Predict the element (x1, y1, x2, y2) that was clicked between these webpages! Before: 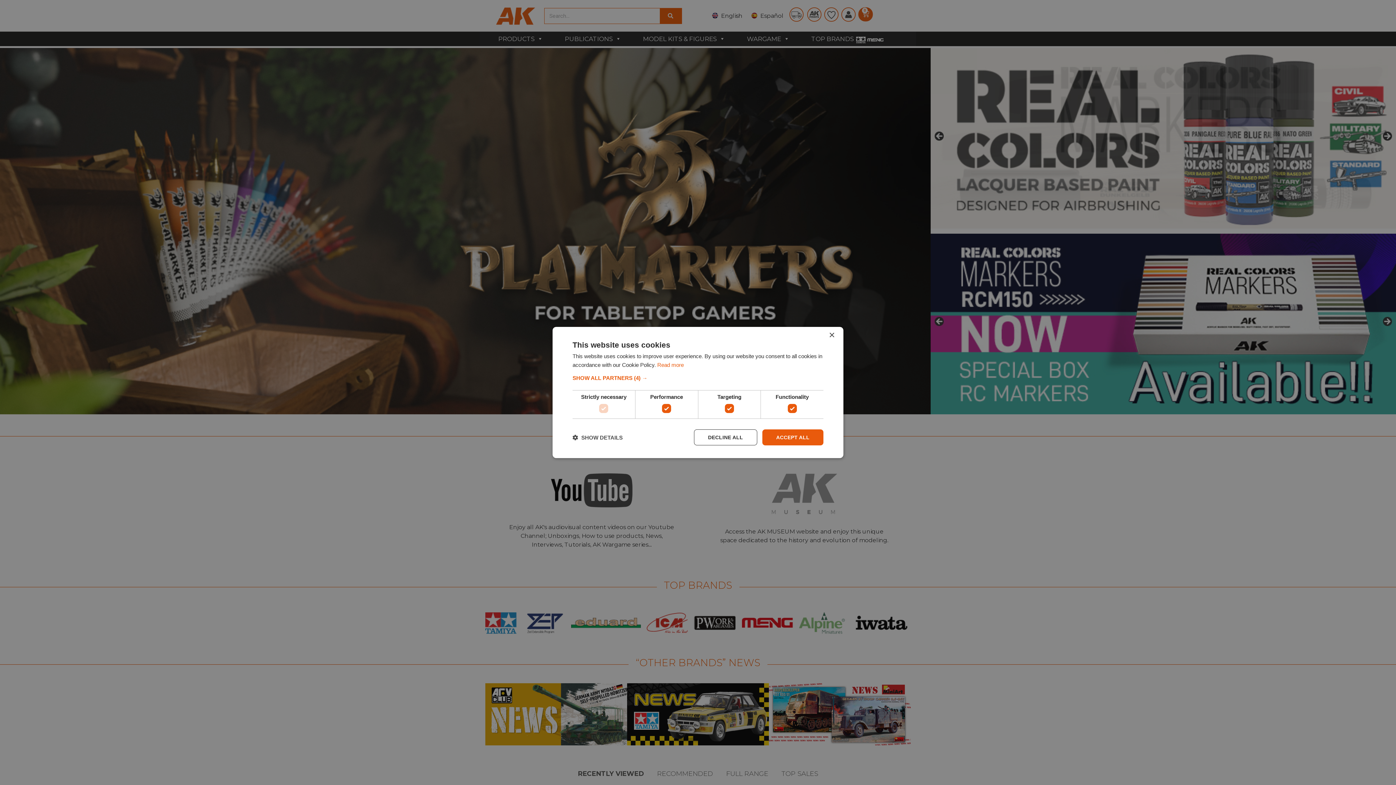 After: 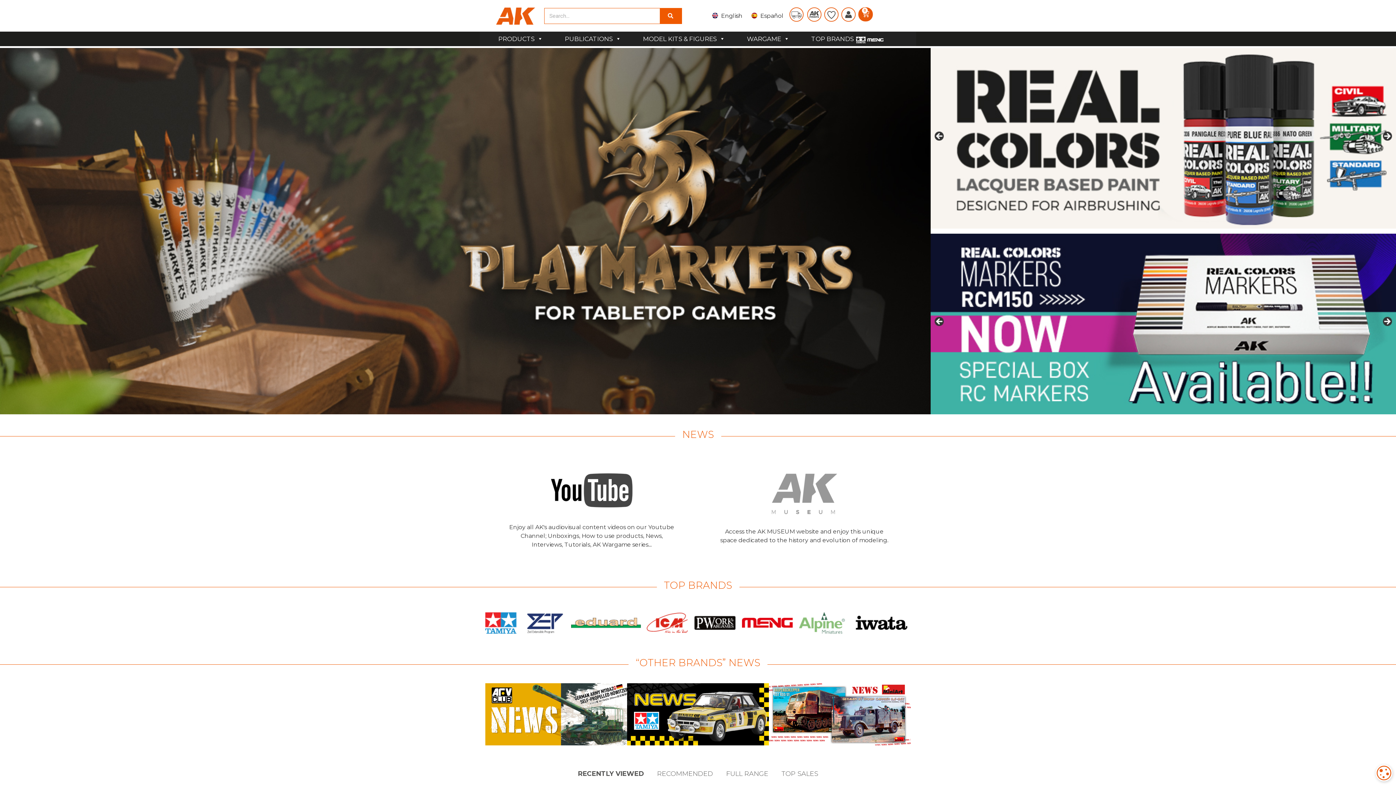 Action: label: DECLINE ALL bbox: (694, 429, 757, 445)